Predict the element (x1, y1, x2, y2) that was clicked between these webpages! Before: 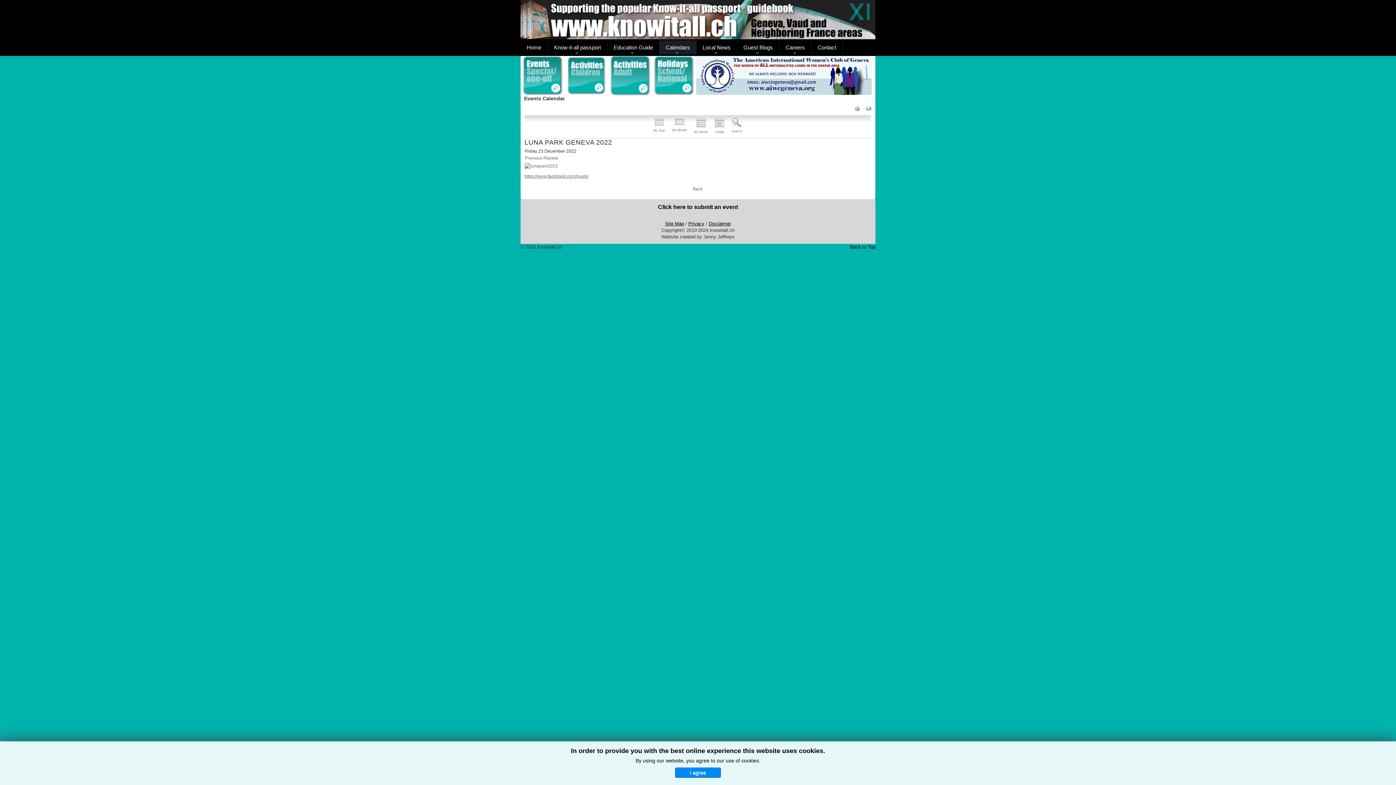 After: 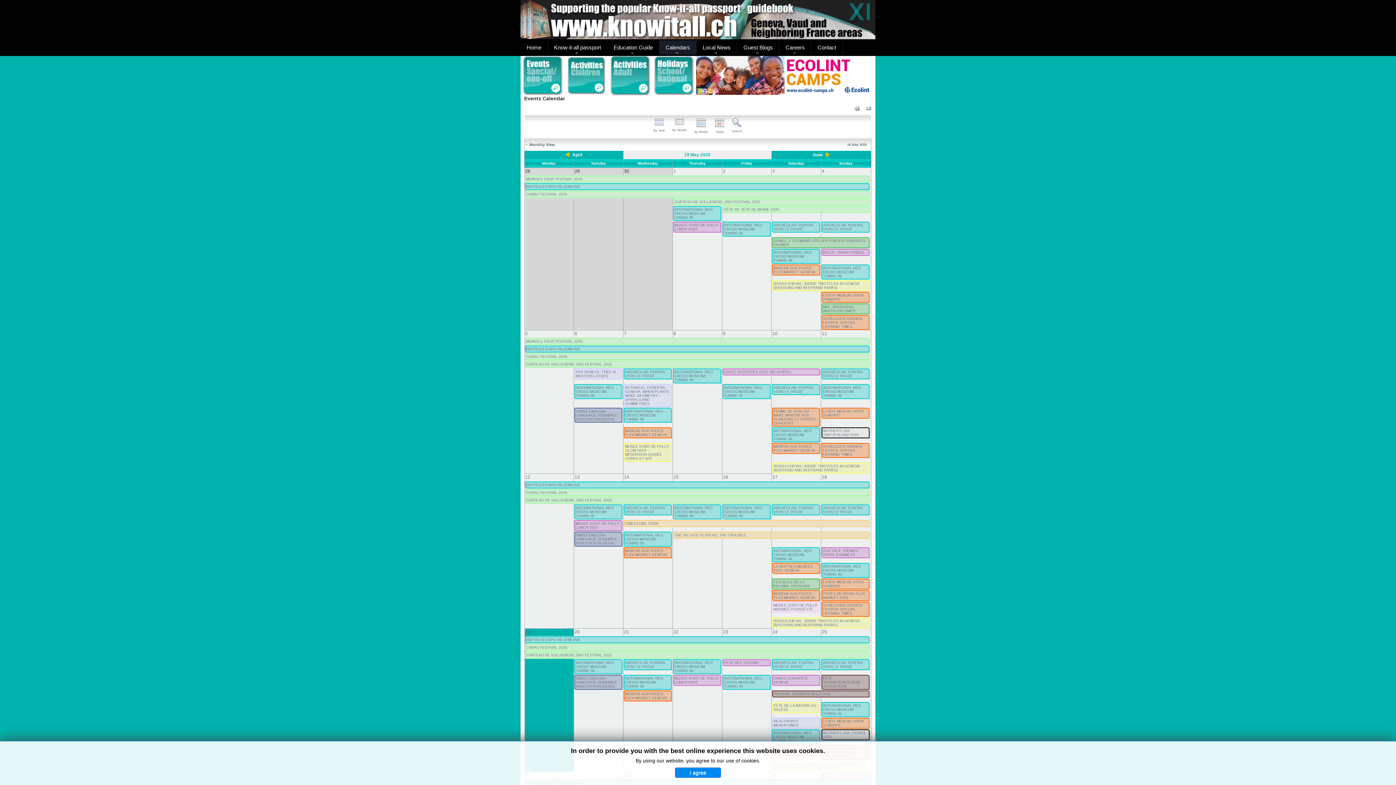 Action: bbox: (520, 56, 564, 95)